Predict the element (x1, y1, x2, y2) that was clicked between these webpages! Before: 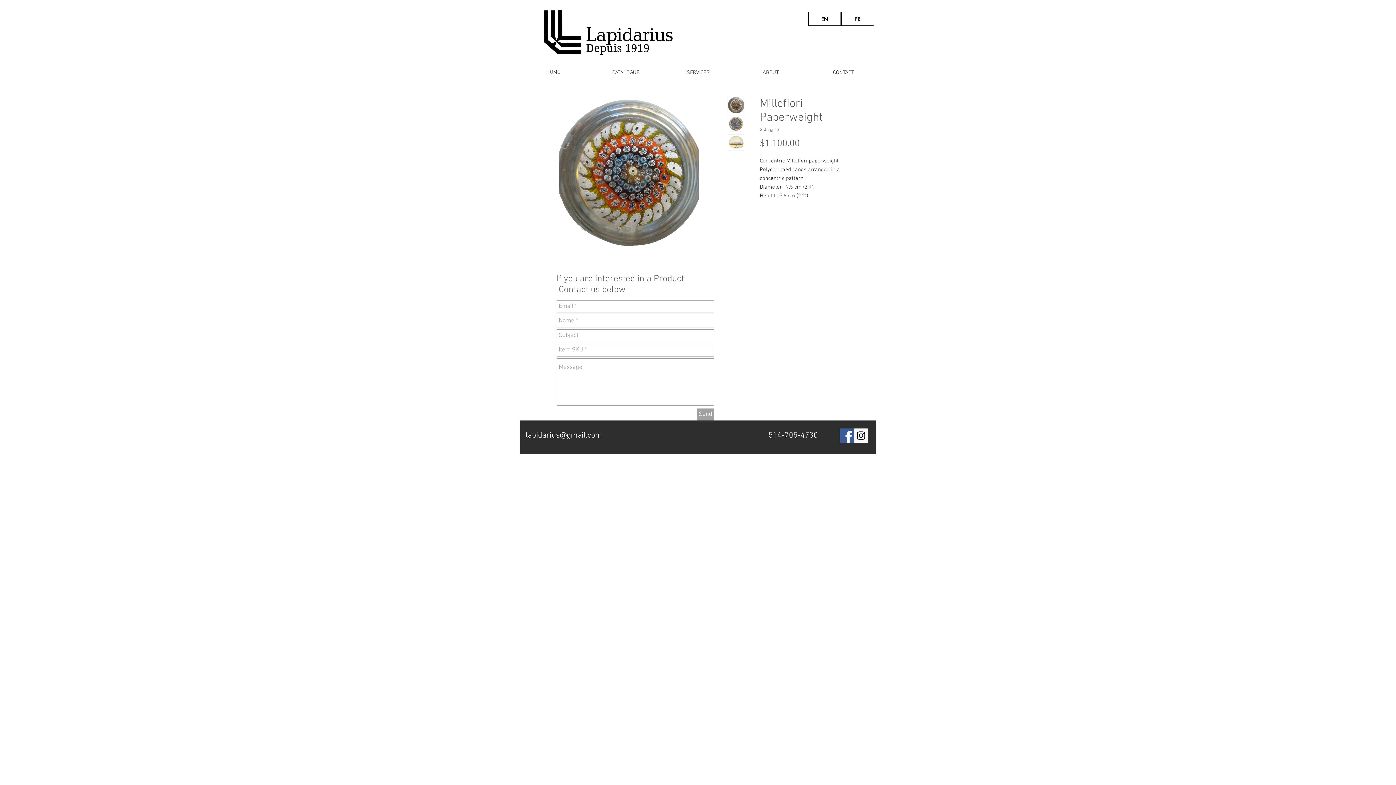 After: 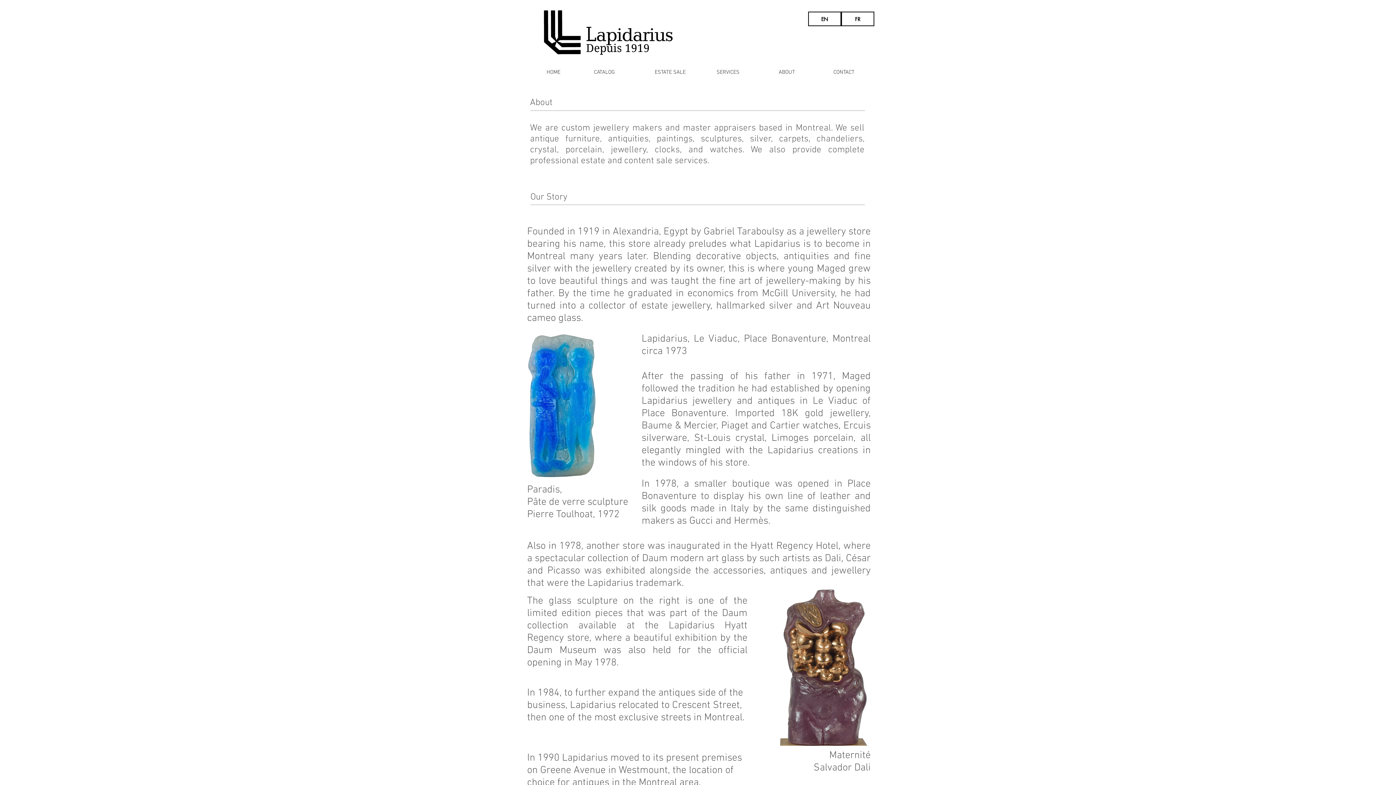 Action: label: ABOUT bbox: (738, 62, 804, 82)